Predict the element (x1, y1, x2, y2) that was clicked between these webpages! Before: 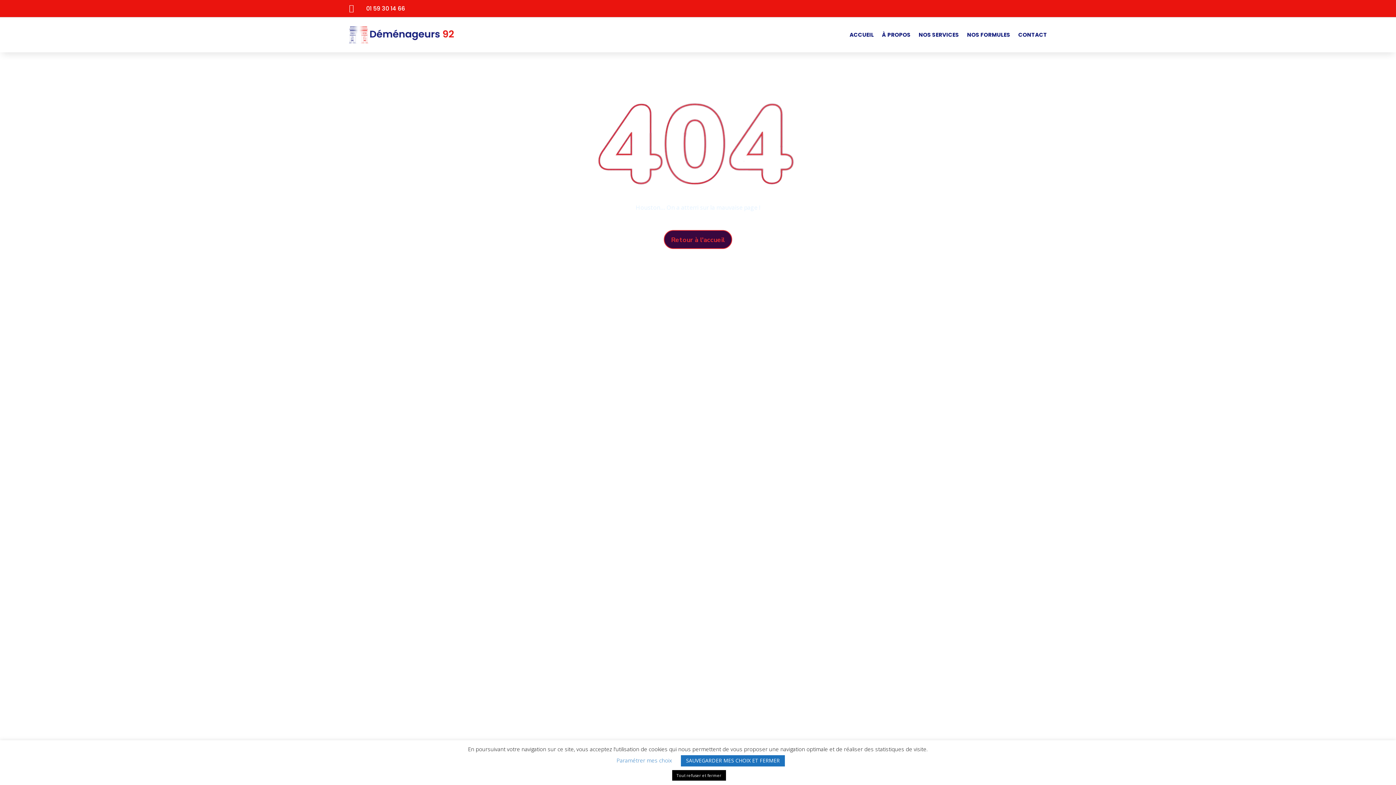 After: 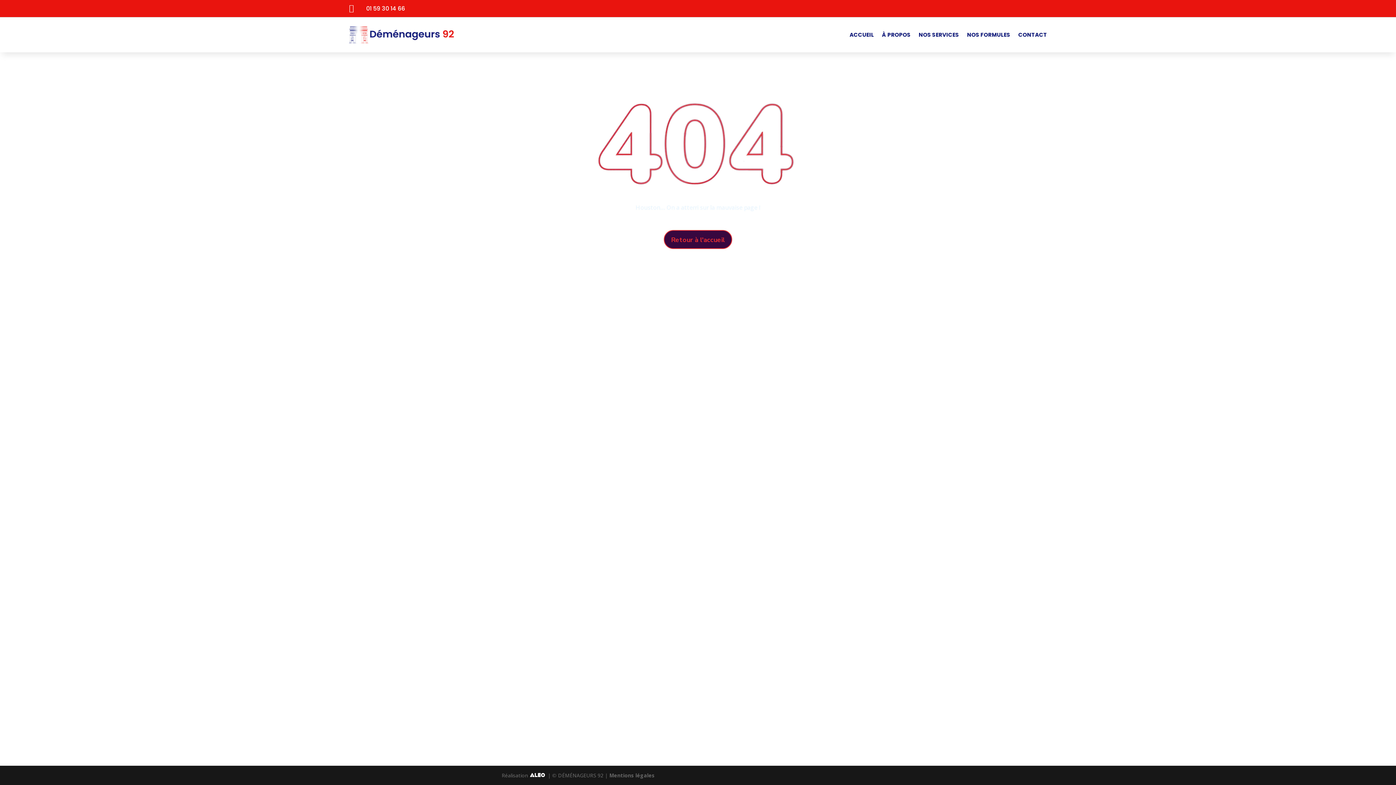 Action: label: SAUVEGARDER MES CHOIX ET FERMER bbox: (681, 755, 785, 766)